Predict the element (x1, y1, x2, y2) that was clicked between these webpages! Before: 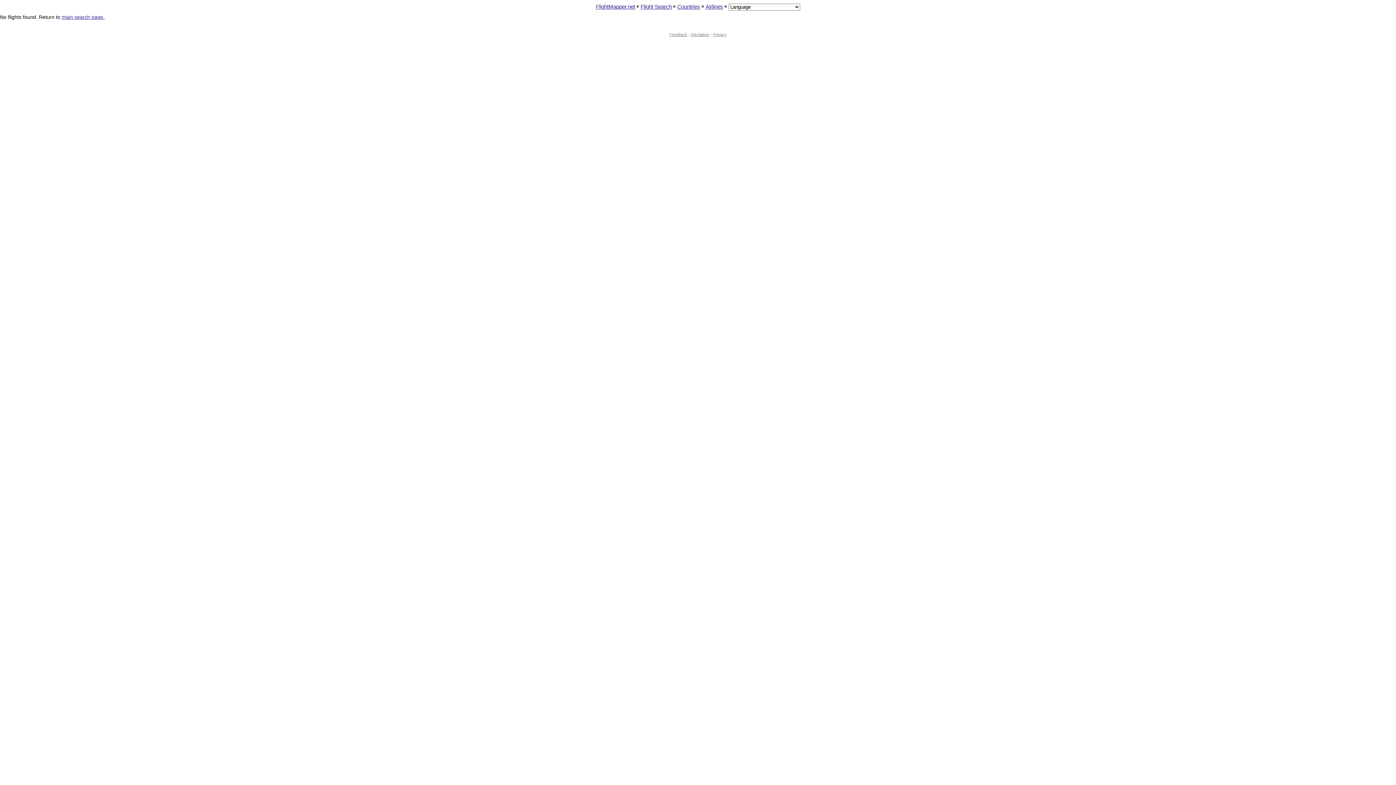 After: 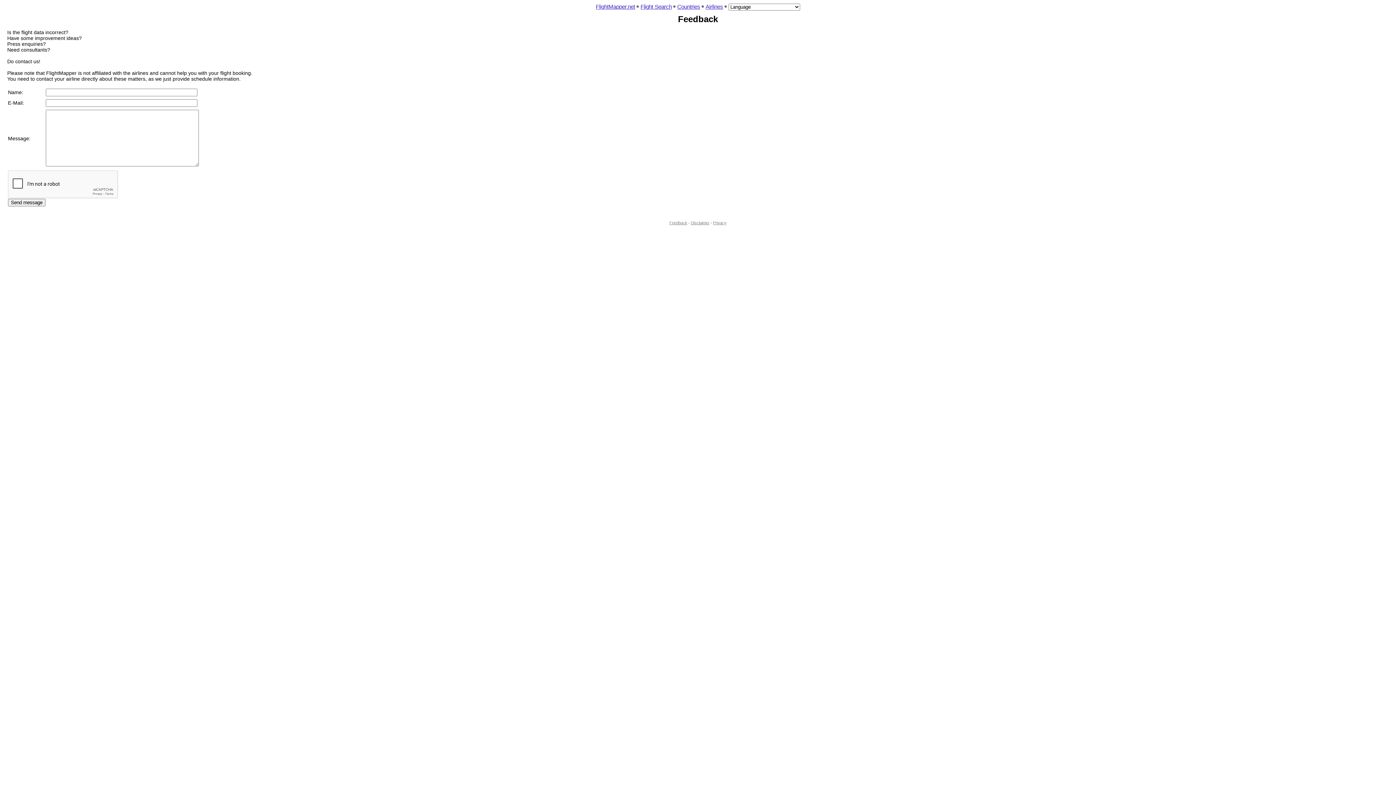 Action: bbox: (669, 32, 687, 36) label: Feedback